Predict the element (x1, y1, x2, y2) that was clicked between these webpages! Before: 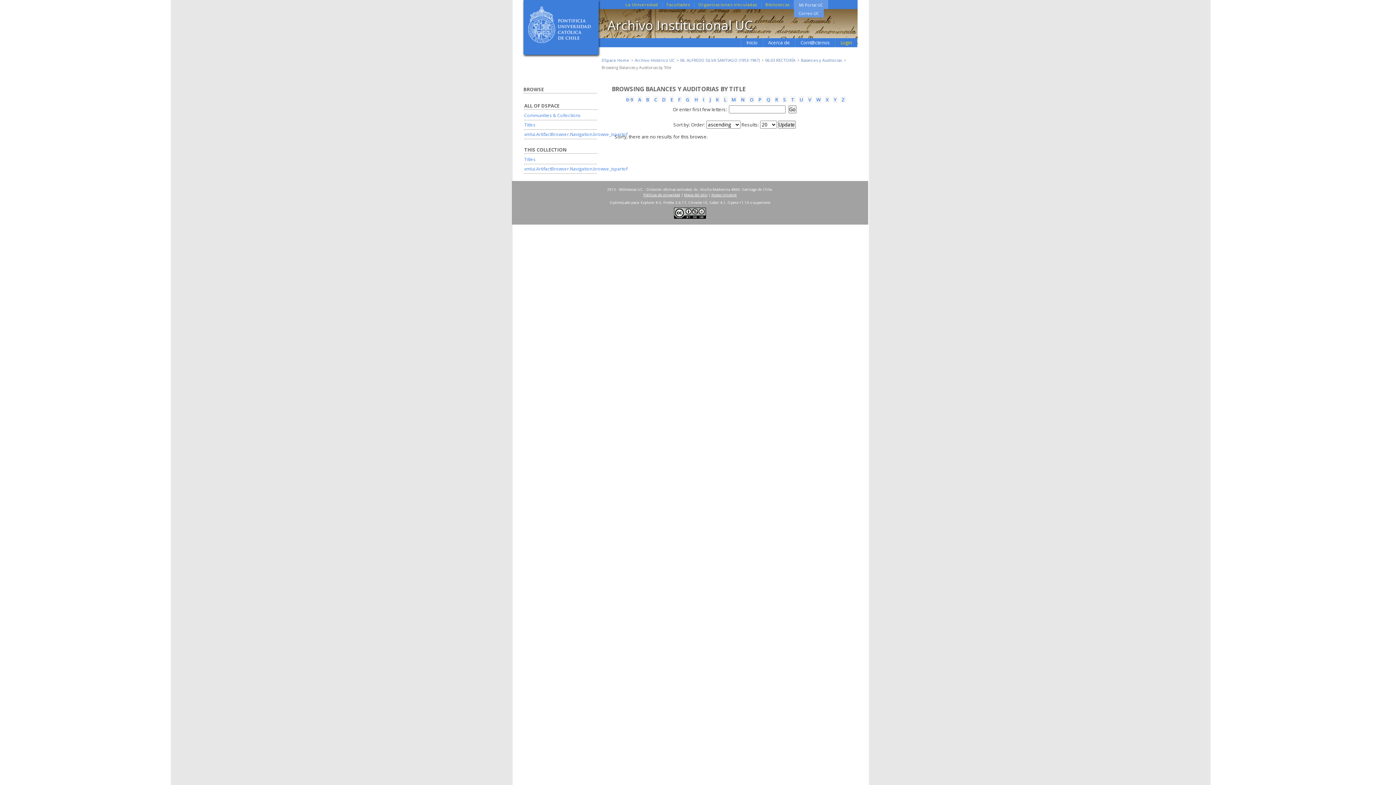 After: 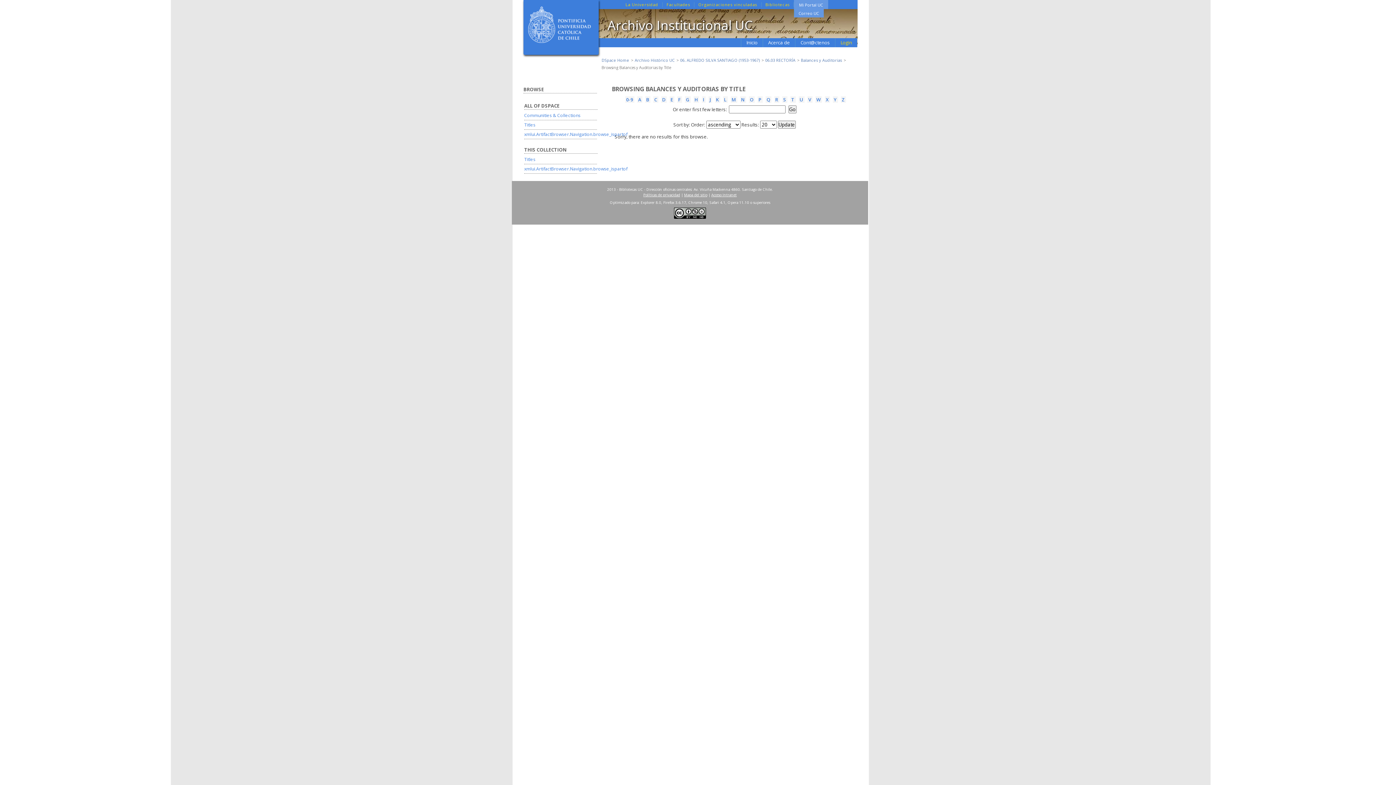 Action: label: X bbox: (824, 96, 830, 102)